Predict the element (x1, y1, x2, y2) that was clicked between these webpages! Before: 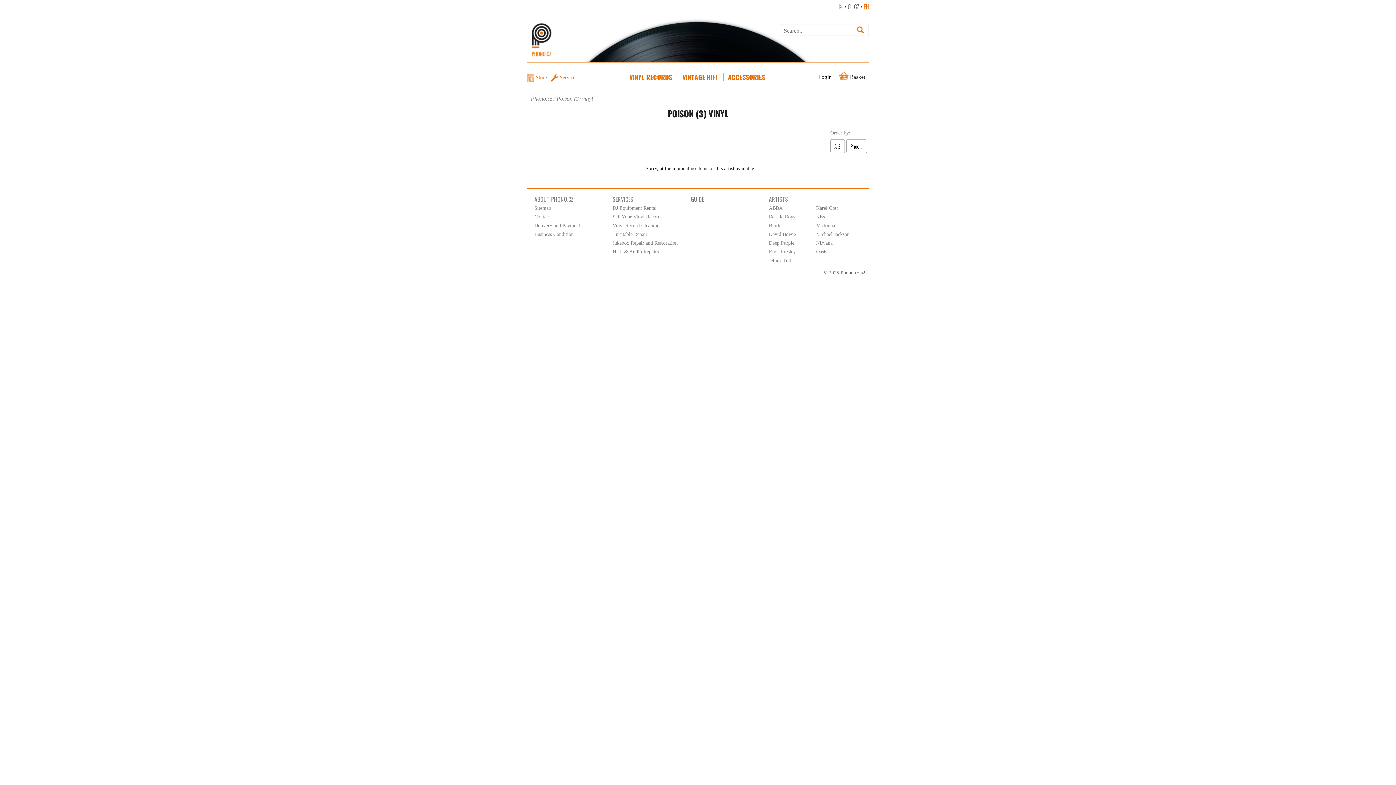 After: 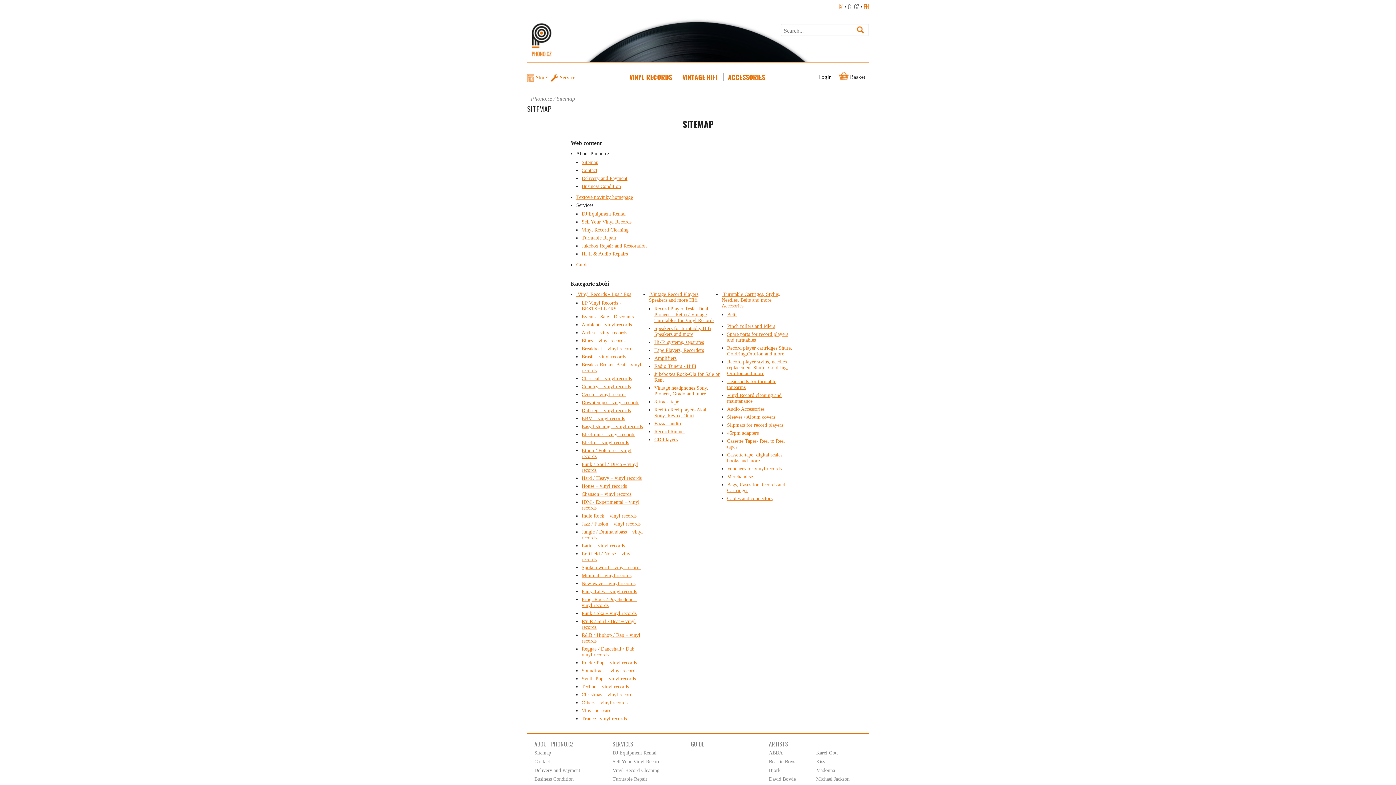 Action: label: Sitemap bbox: (534, 204, 605, 212)